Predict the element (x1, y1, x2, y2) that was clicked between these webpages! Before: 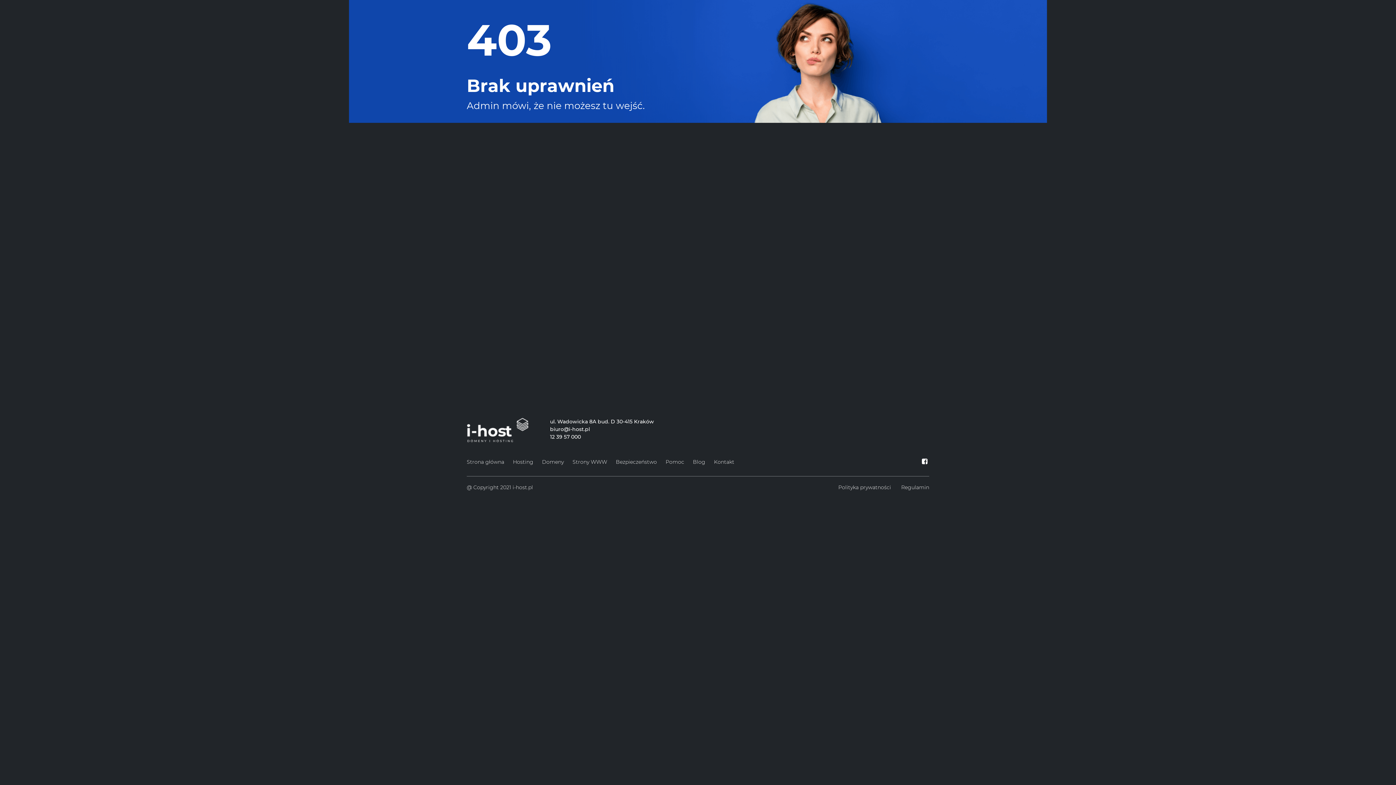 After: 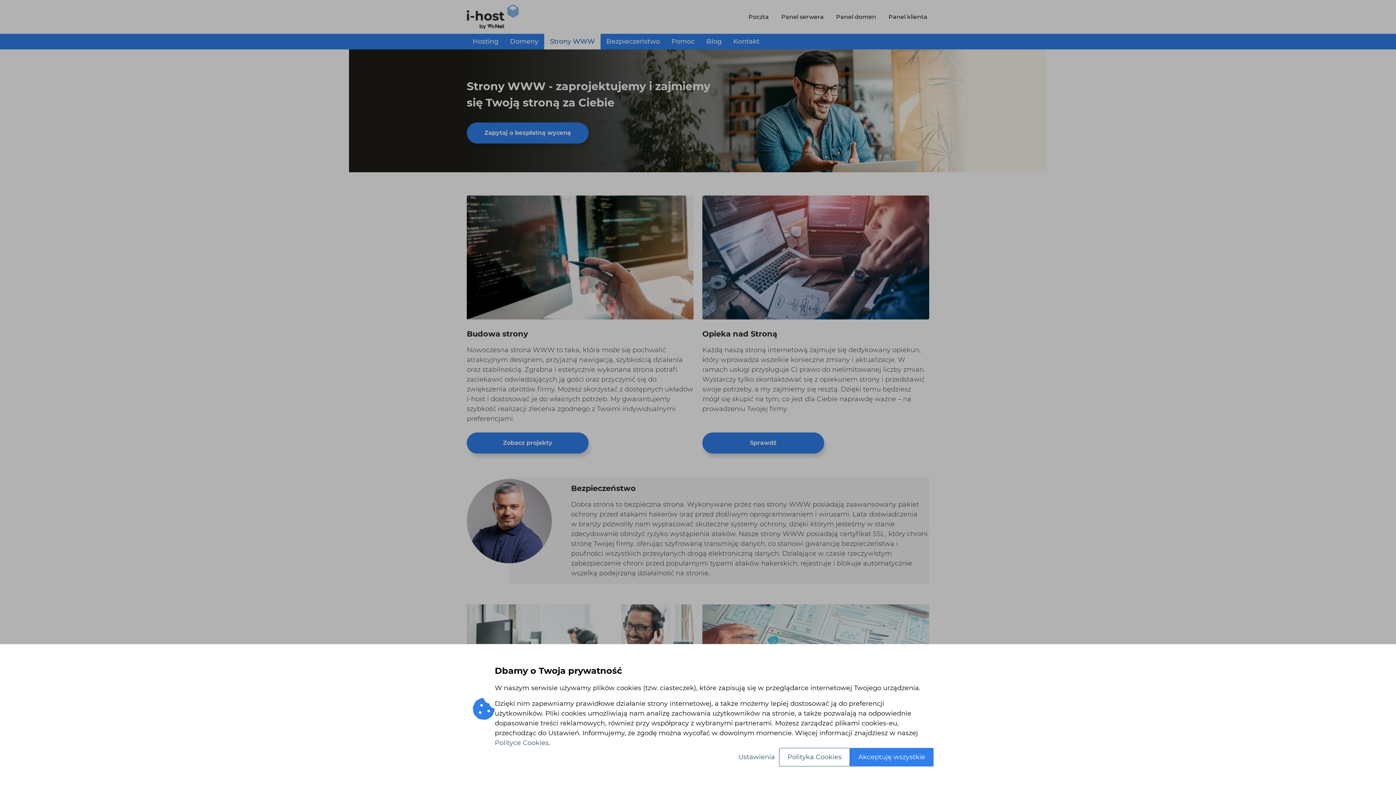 Action: bbox: (572, 457, 607, 467) label: Strony WWW